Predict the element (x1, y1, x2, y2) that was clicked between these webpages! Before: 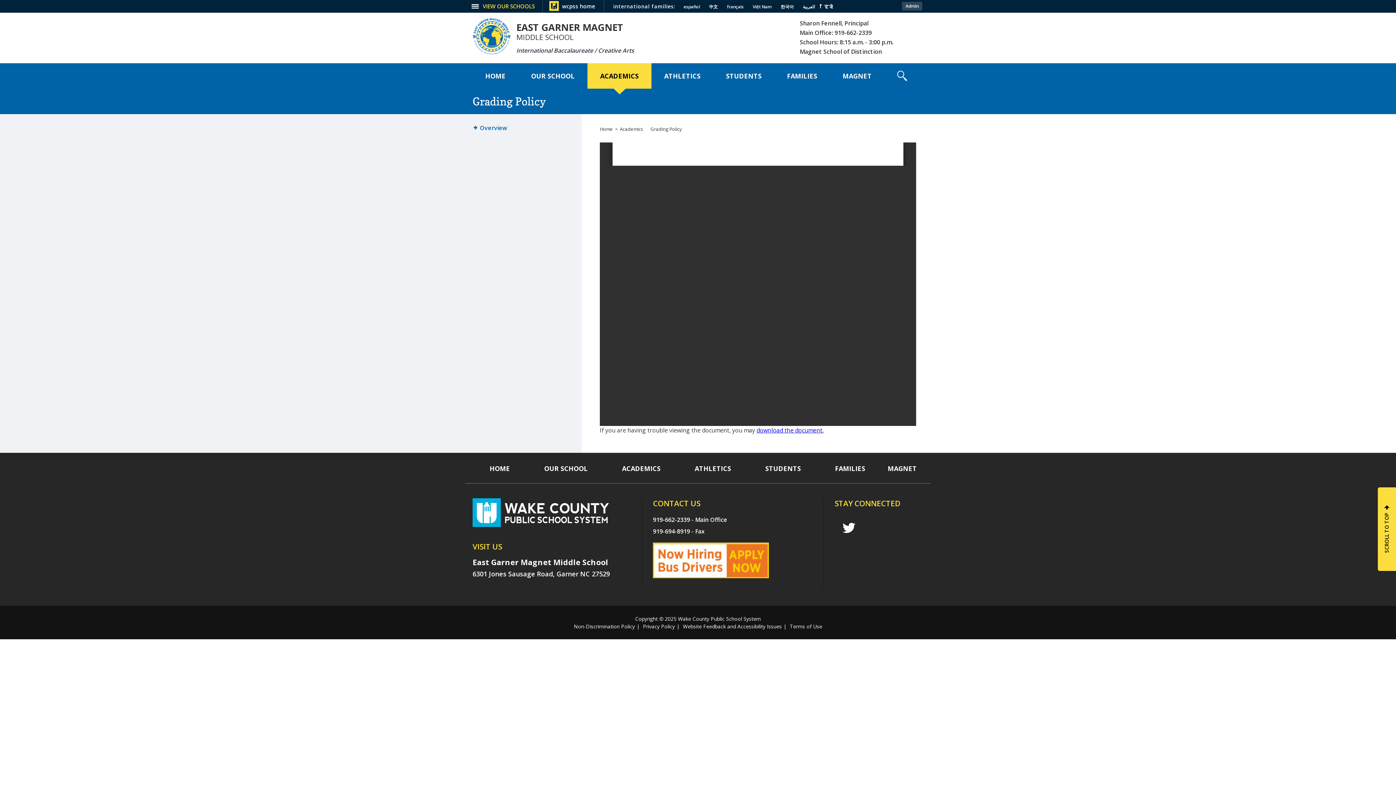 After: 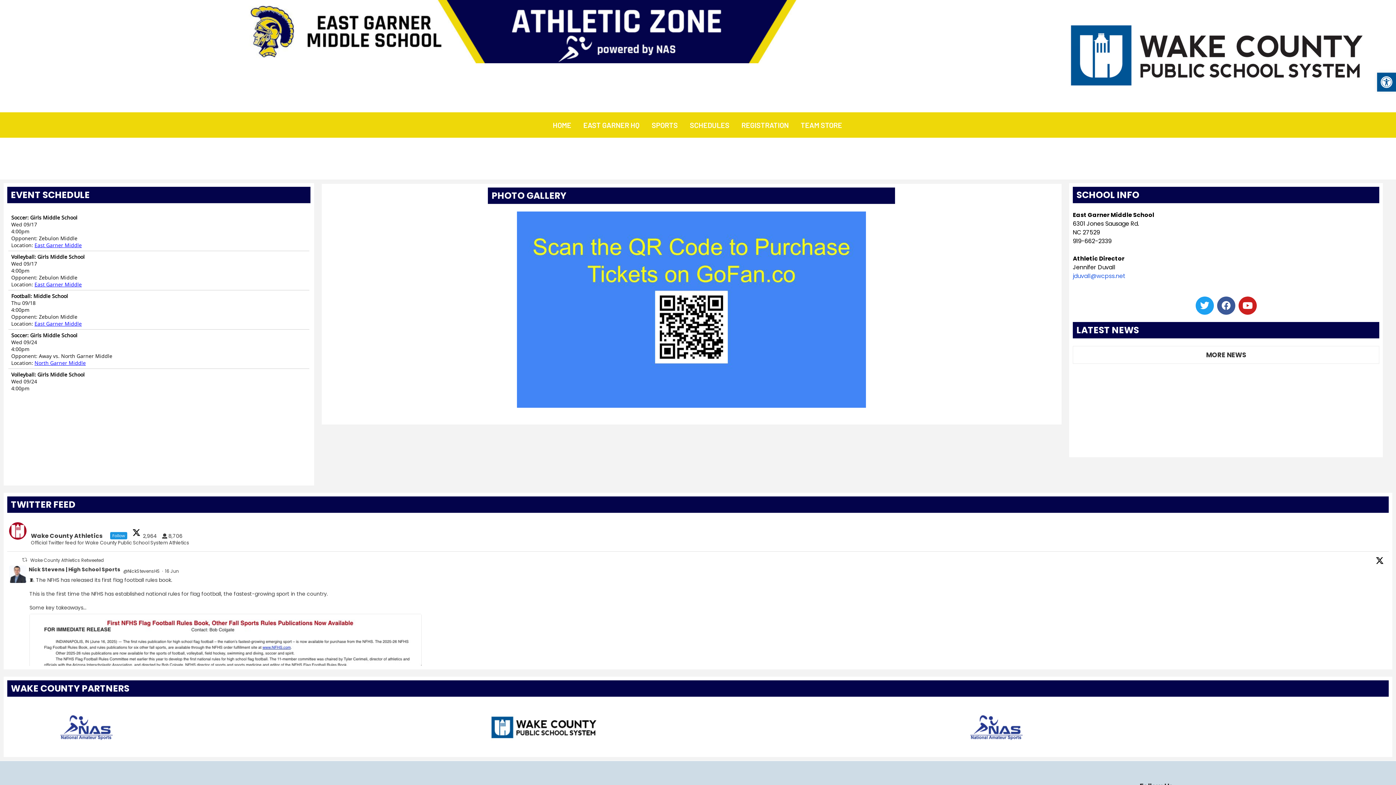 Action: label: ATHLETICS bbox: (651, 63, 713, 88)